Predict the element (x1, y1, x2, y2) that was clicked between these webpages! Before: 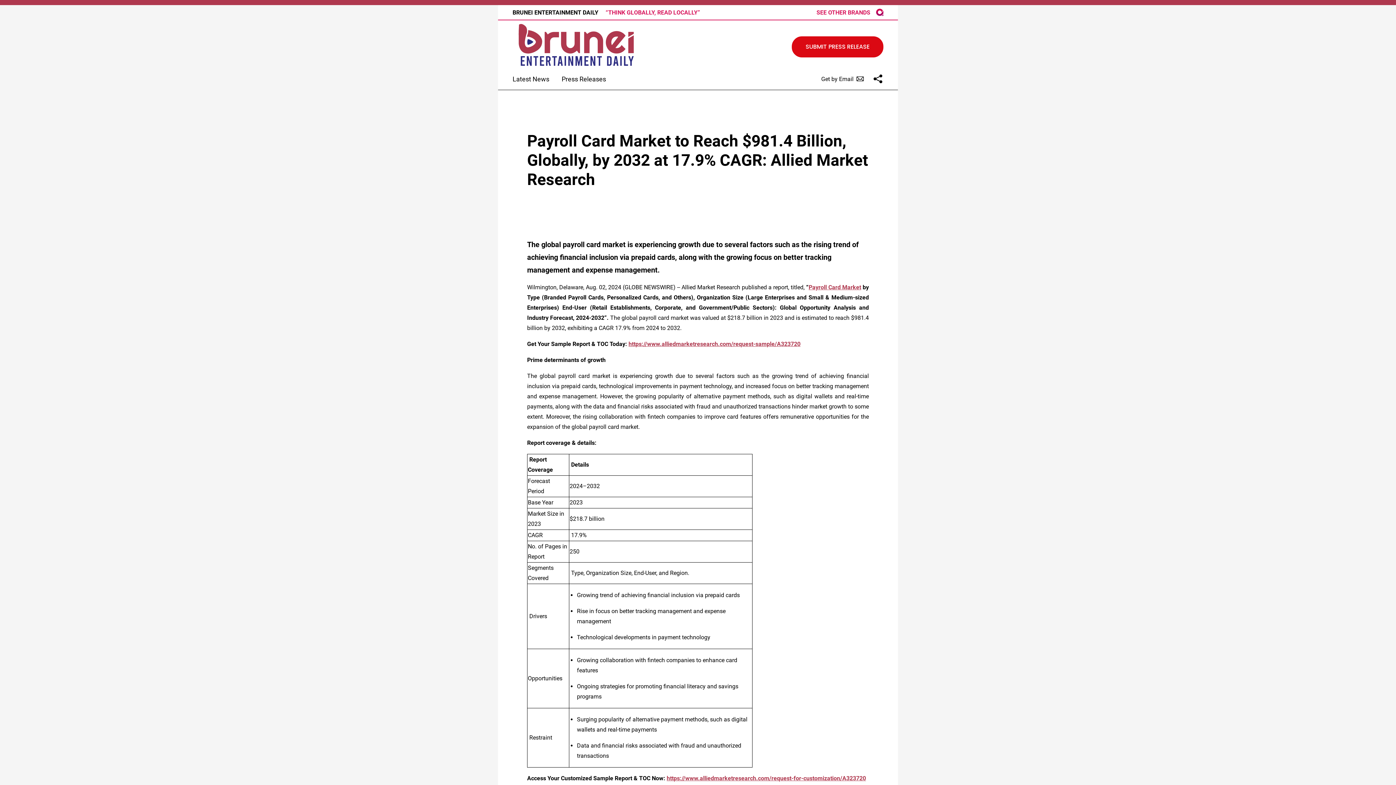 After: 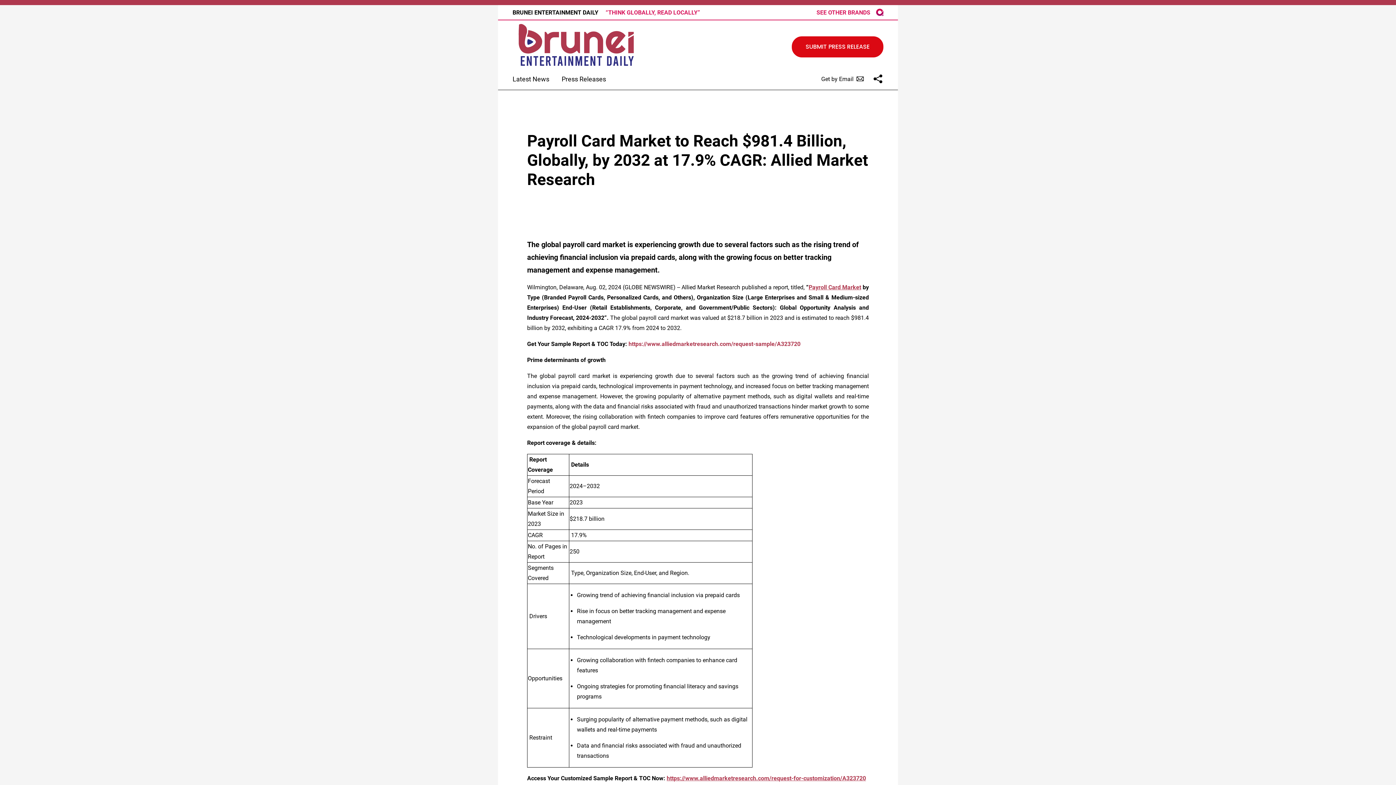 Action: bbox: (628, 340, 800, 347) label: https://www.alliedmarketresearch.com/request-sample/A323720